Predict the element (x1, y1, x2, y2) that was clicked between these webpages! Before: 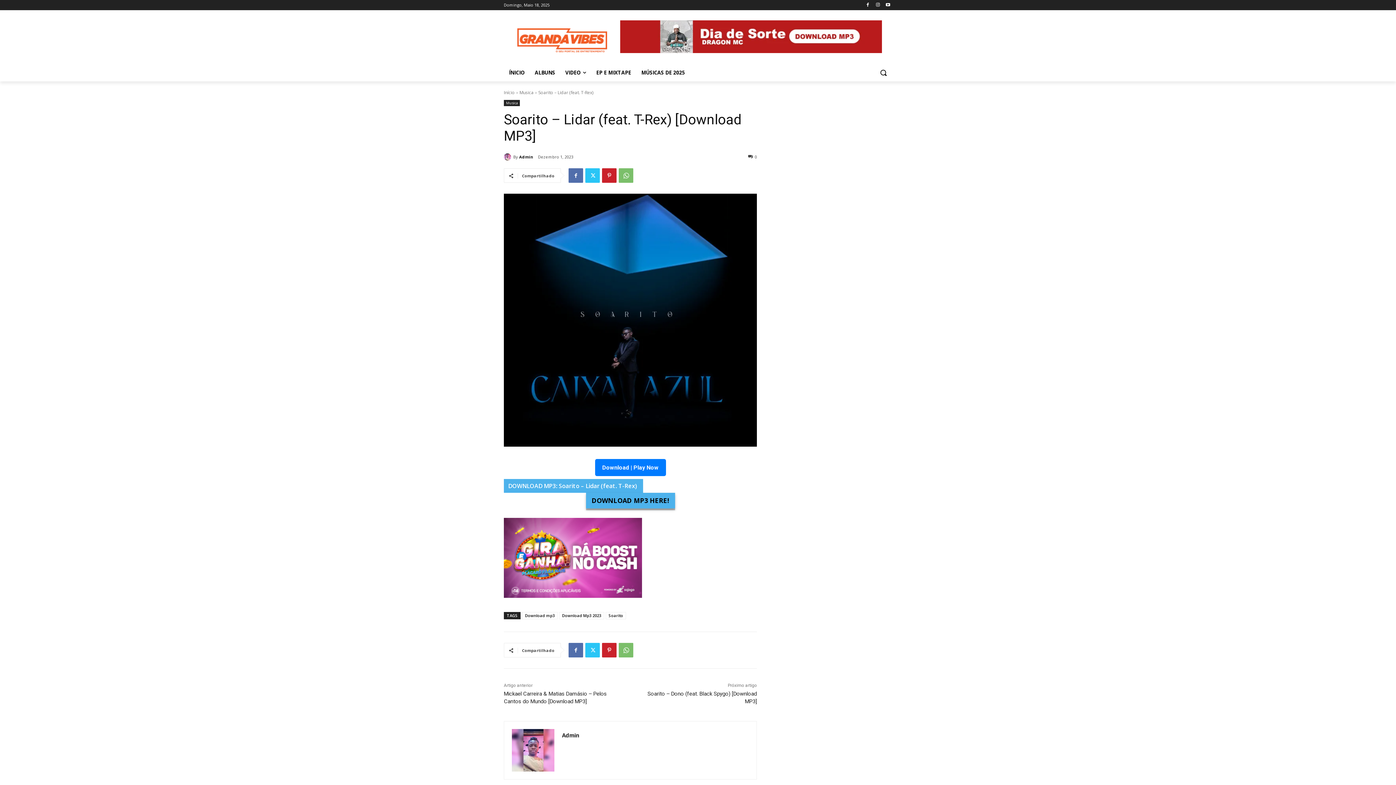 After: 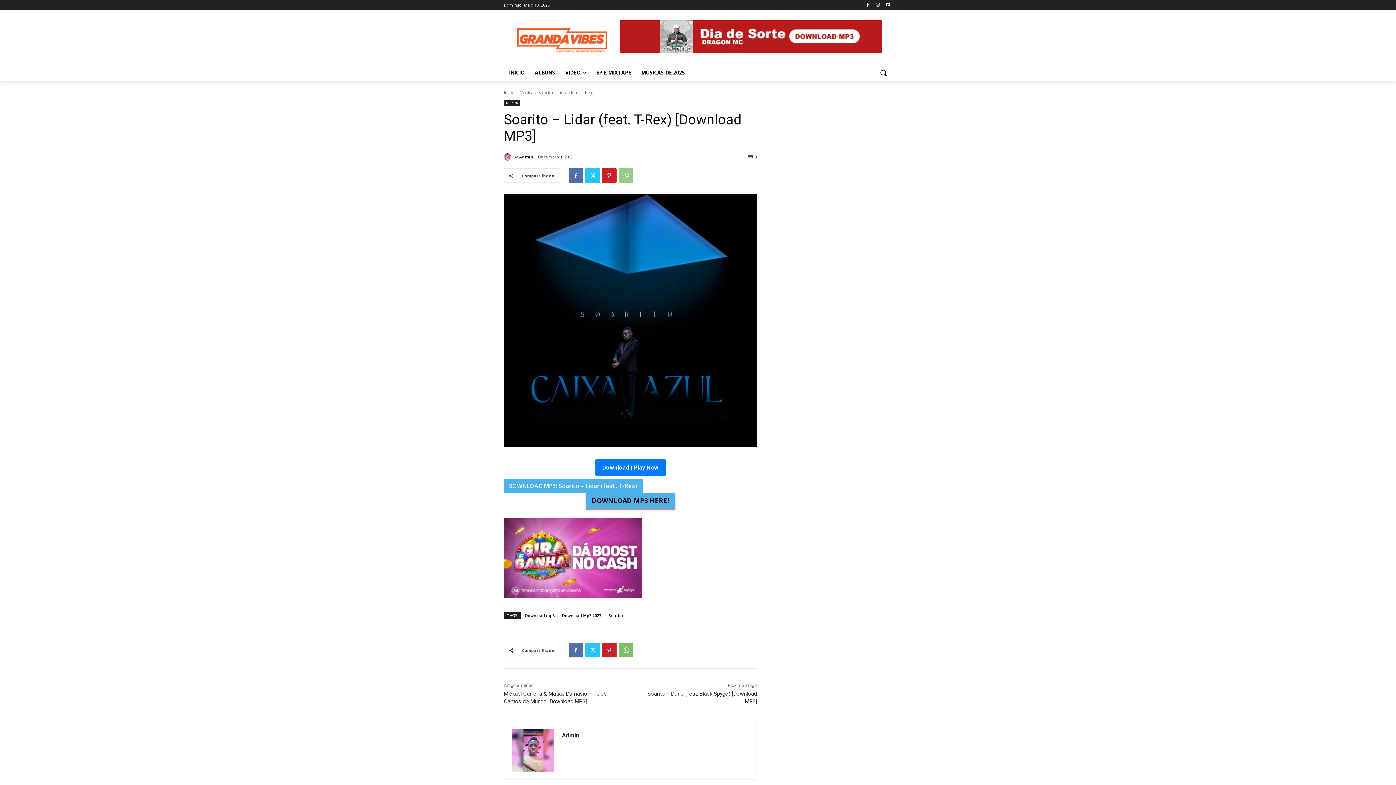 Action: bbox: (618, 168, 633, 182)